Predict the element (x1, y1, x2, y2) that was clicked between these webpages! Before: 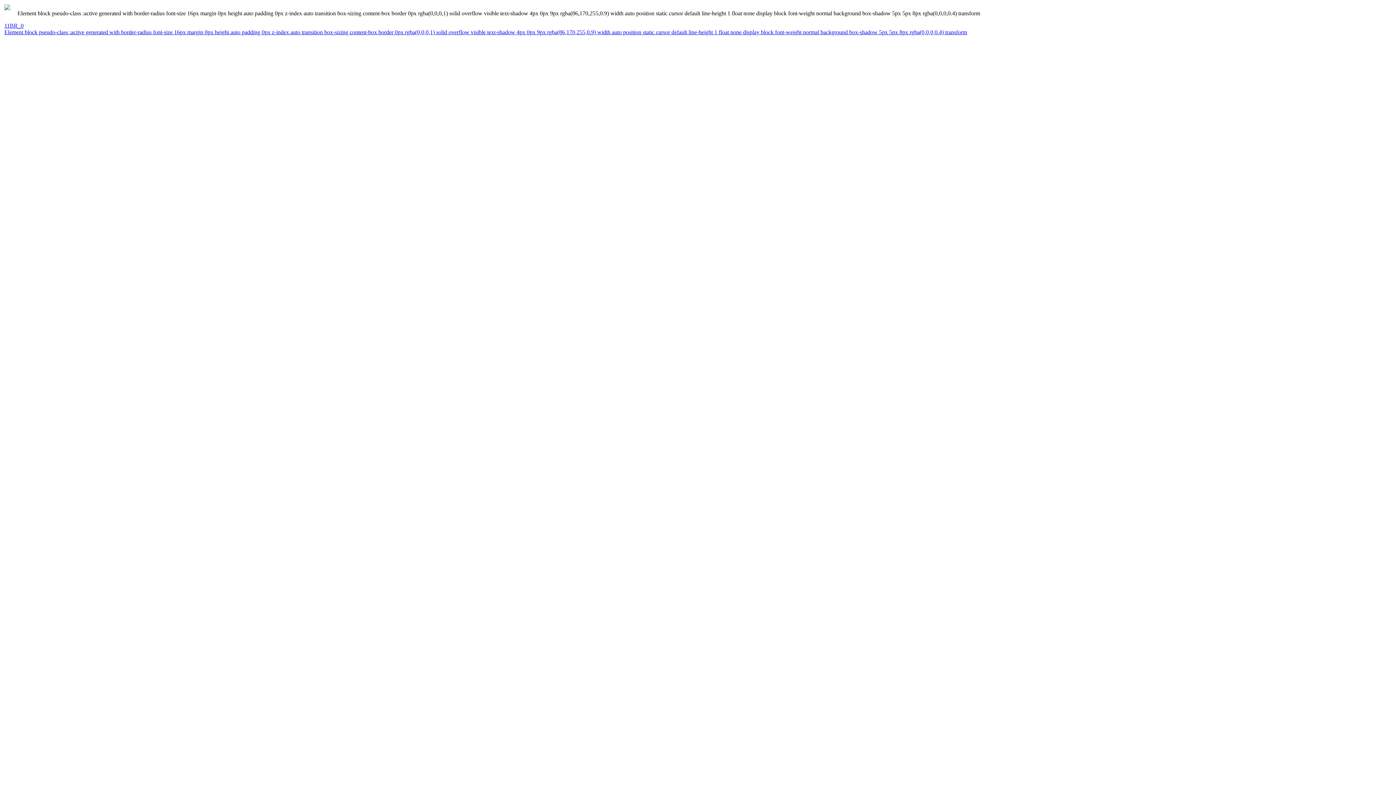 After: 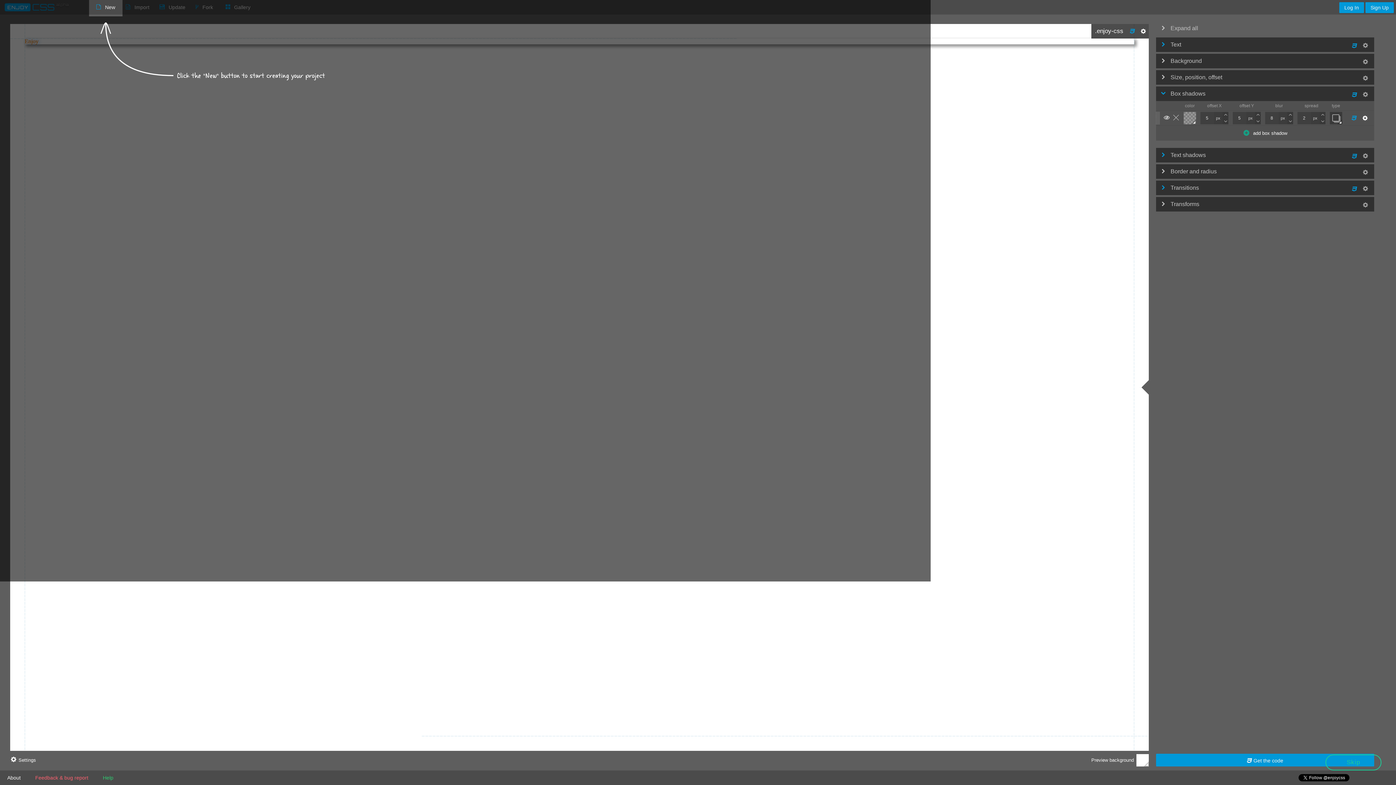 Action: bbox: (4, 22, 1393, 29) label: 11BR_0